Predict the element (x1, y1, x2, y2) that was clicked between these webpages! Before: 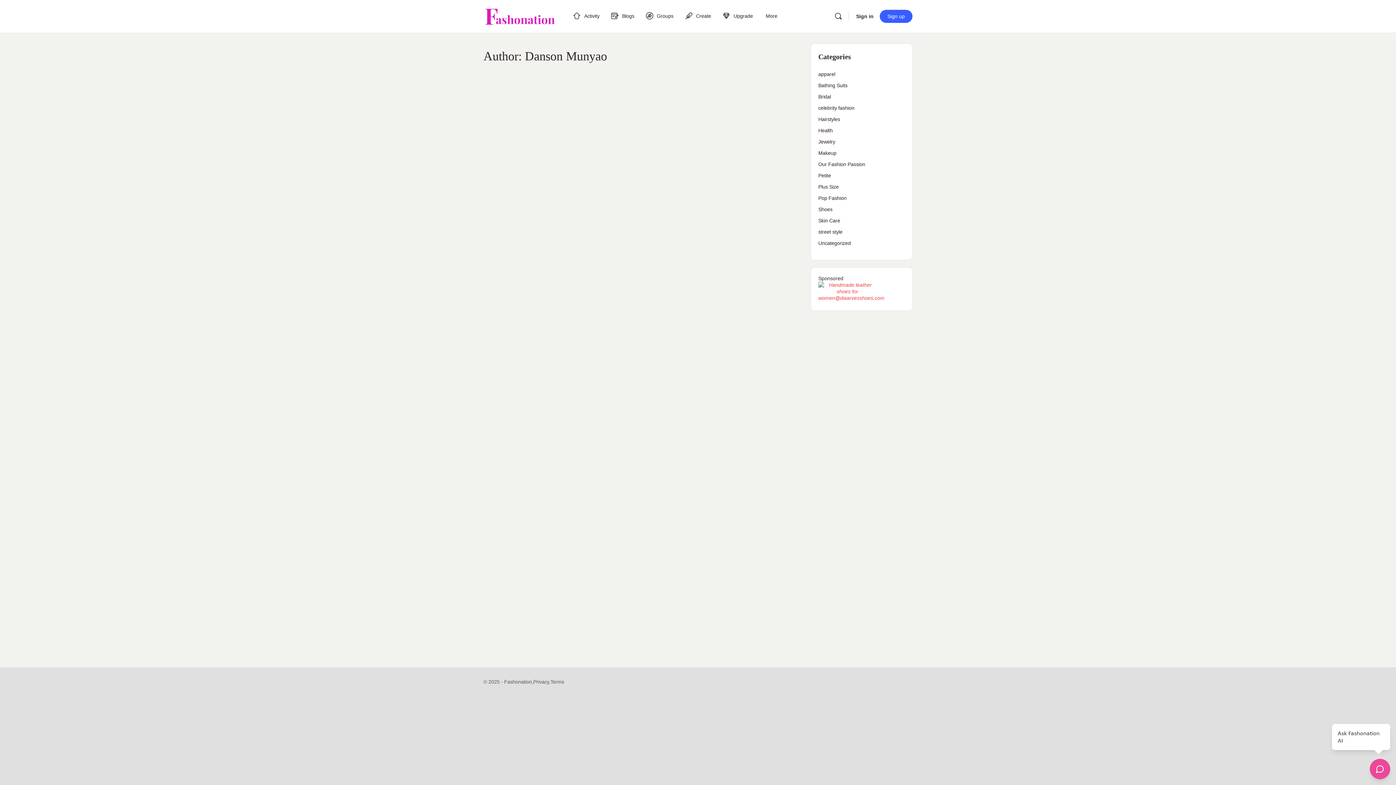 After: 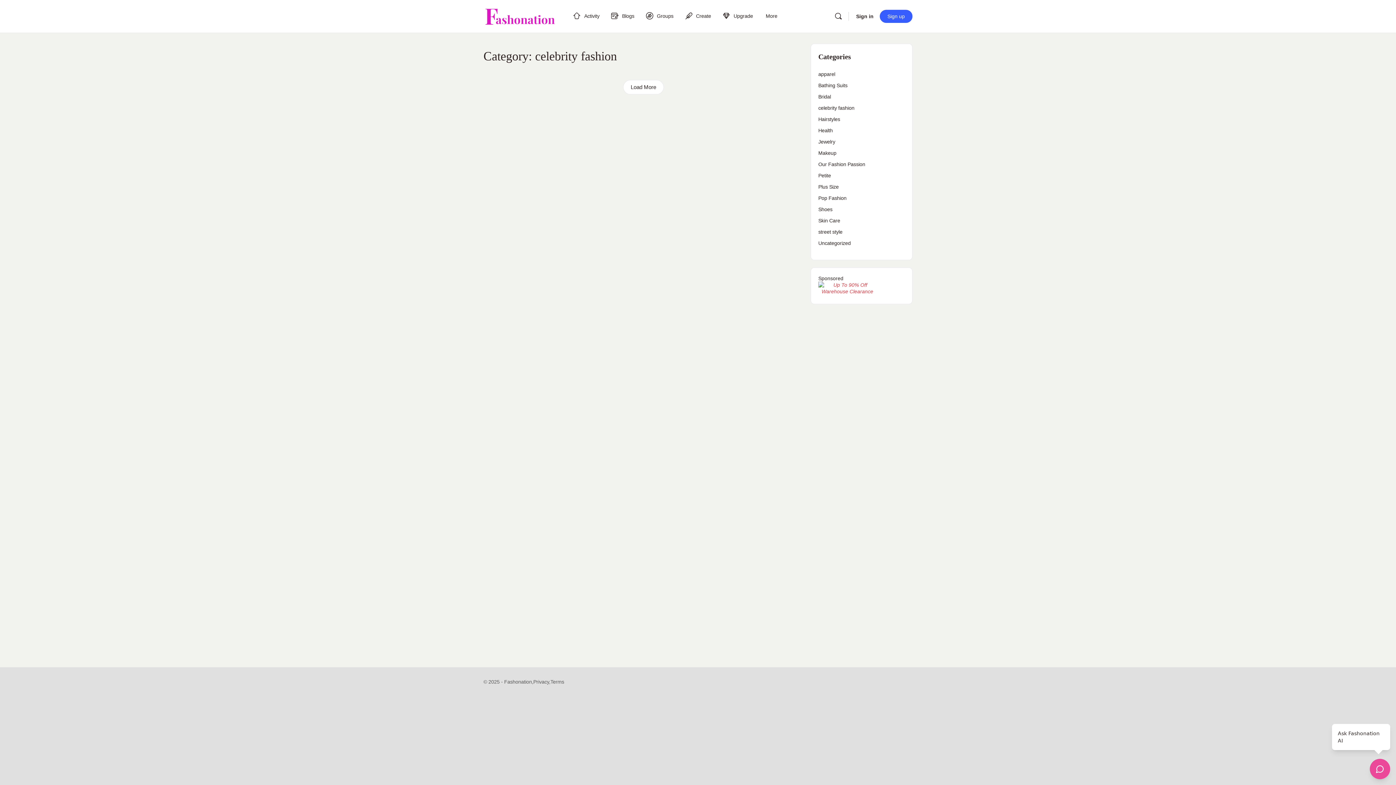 Action: label: celebrity fashion bbox: (818, 105, 854, 110)